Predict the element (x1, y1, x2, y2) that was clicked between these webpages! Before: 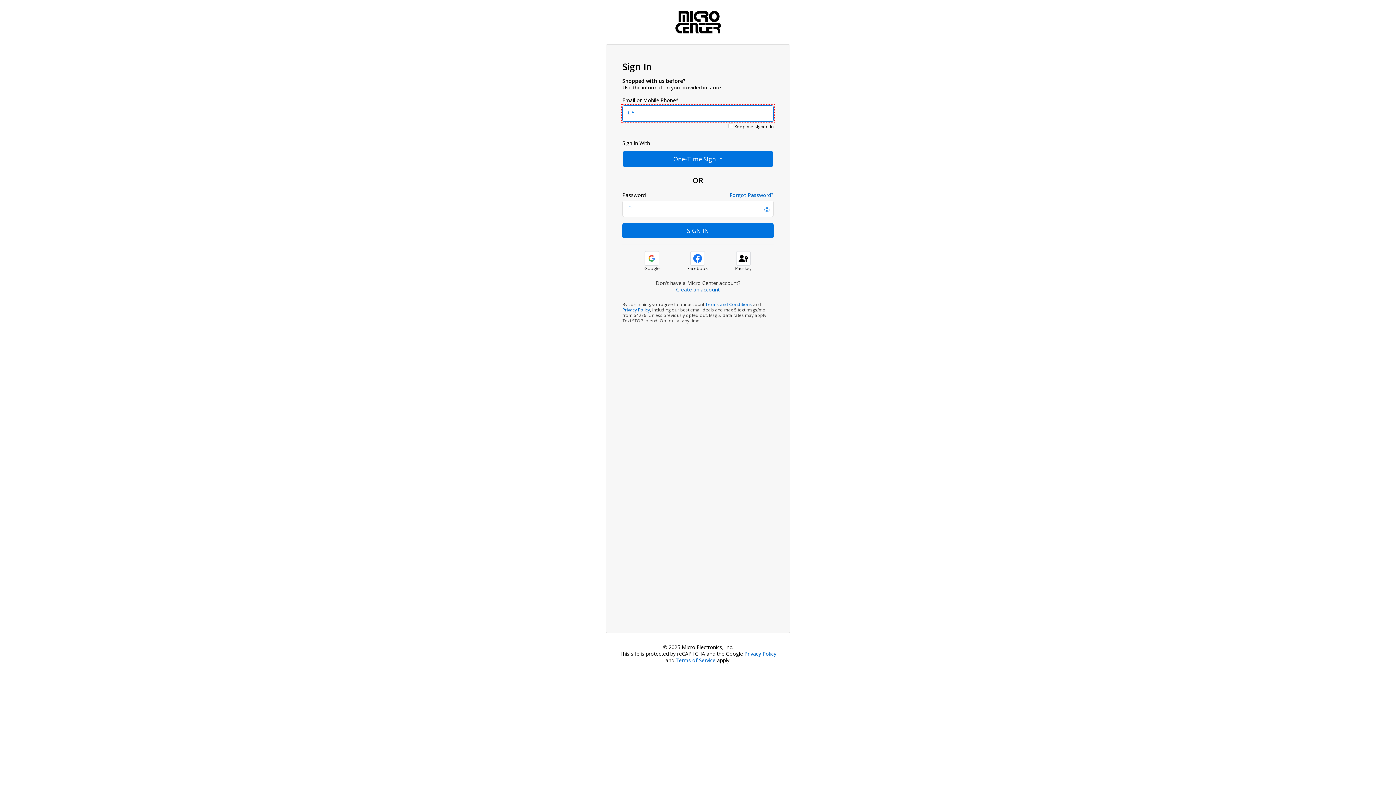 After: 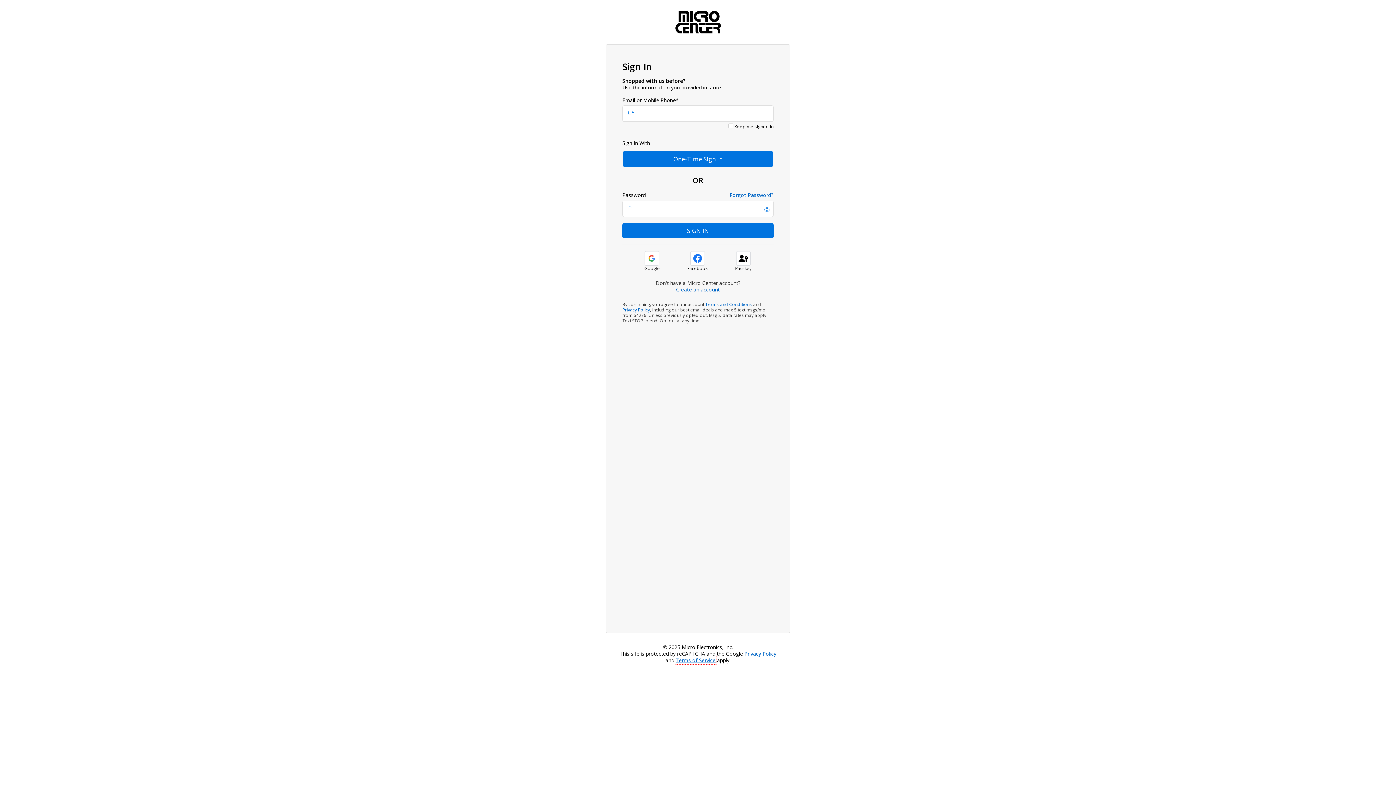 Action: bbox: (675, 657, 715, 663) label: Terms of Service